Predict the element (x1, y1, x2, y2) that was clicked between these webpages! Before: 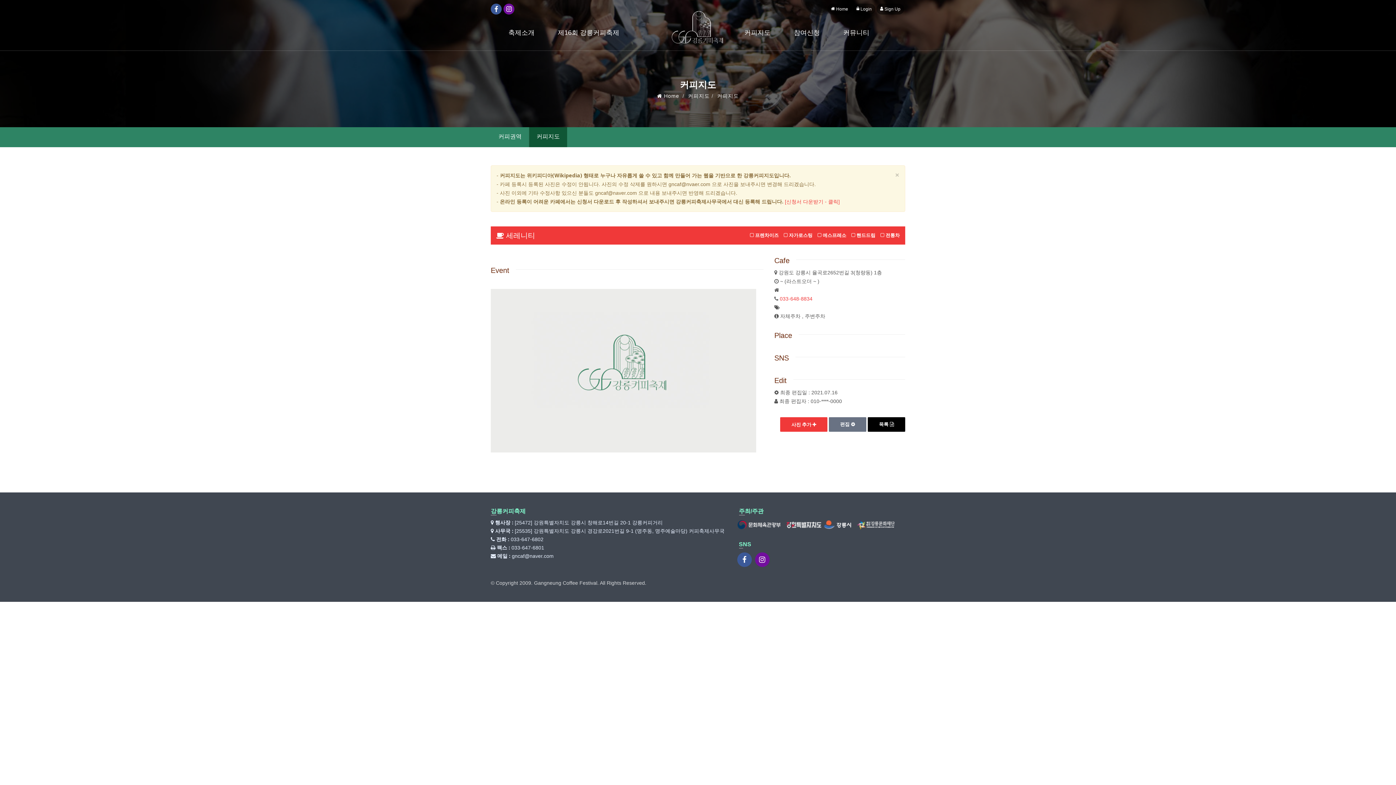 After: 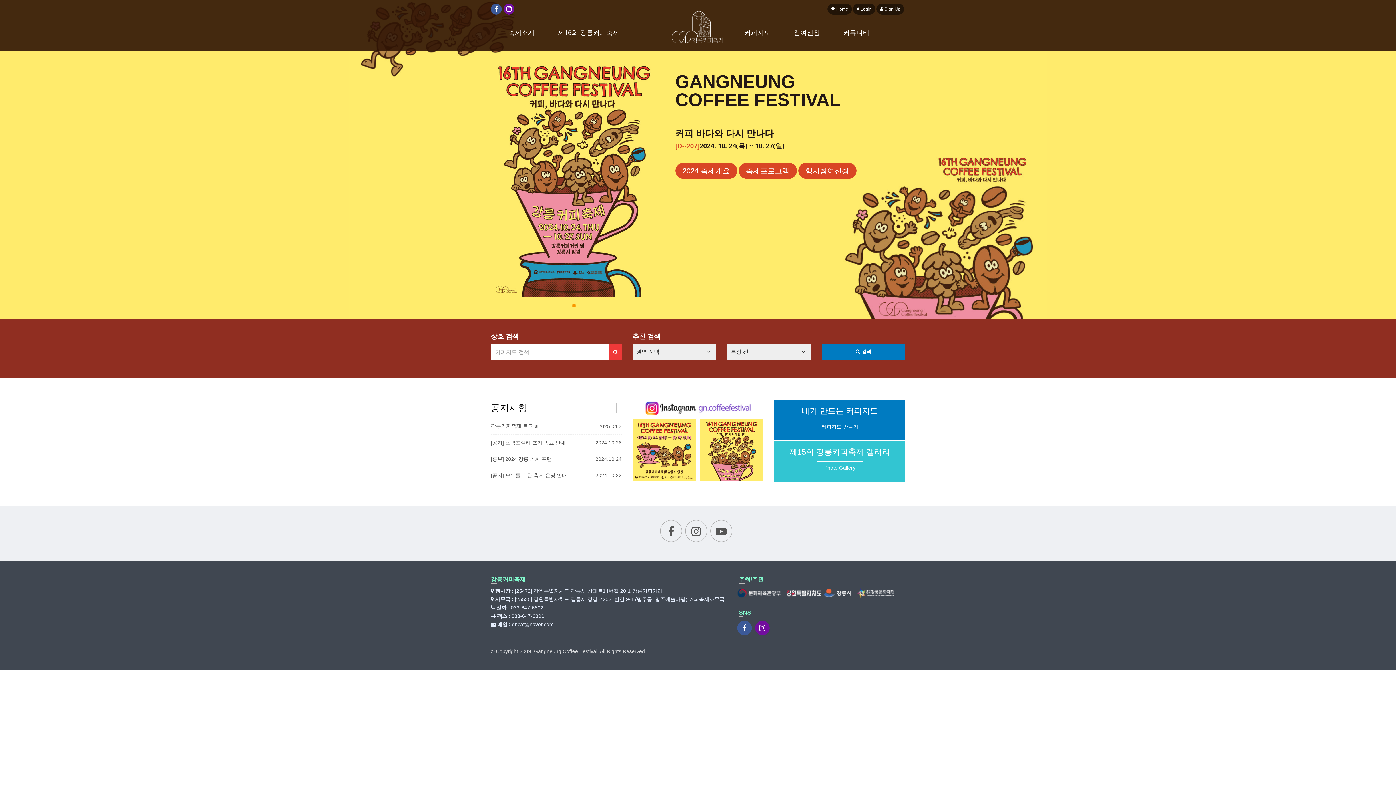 Action: label: 강릉커피축제 bbox: (661, 10, 734, 43)